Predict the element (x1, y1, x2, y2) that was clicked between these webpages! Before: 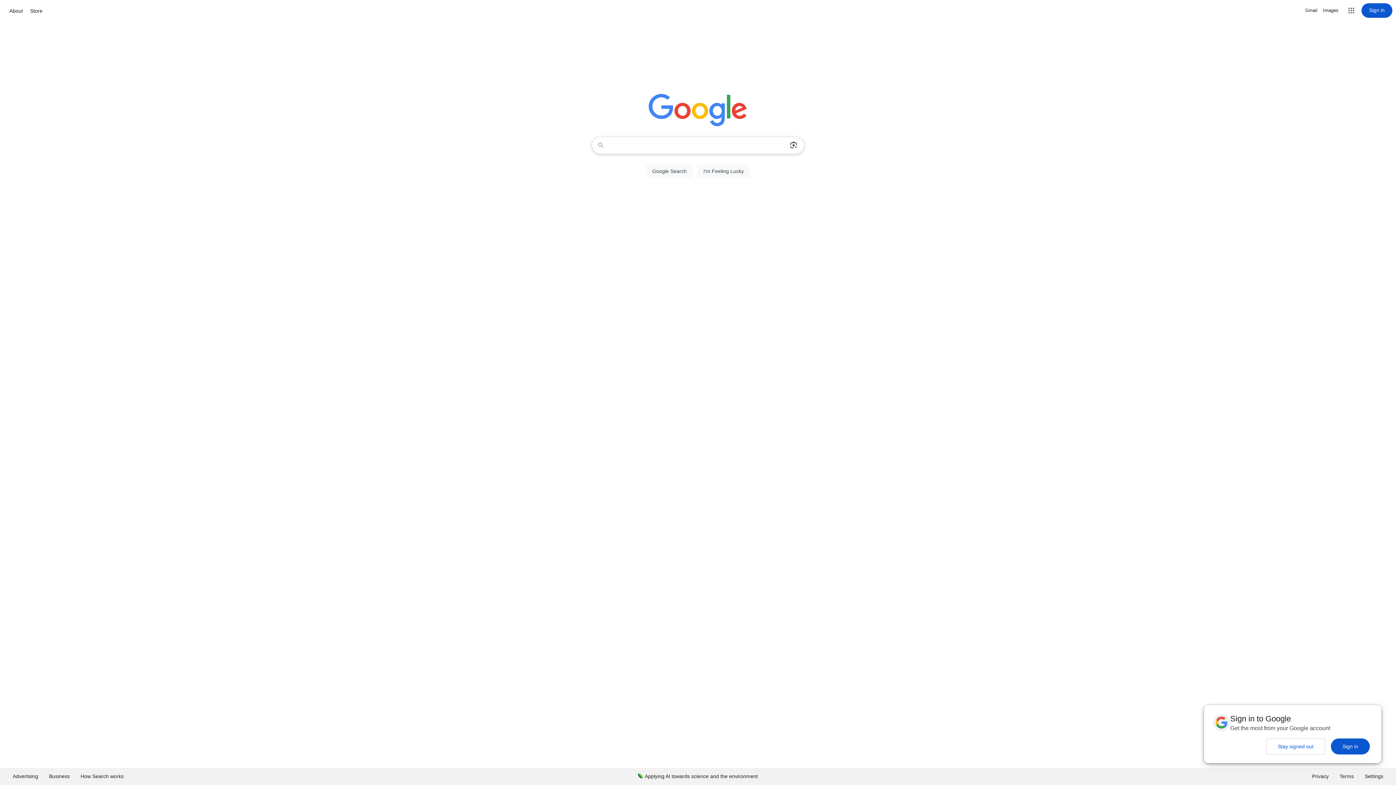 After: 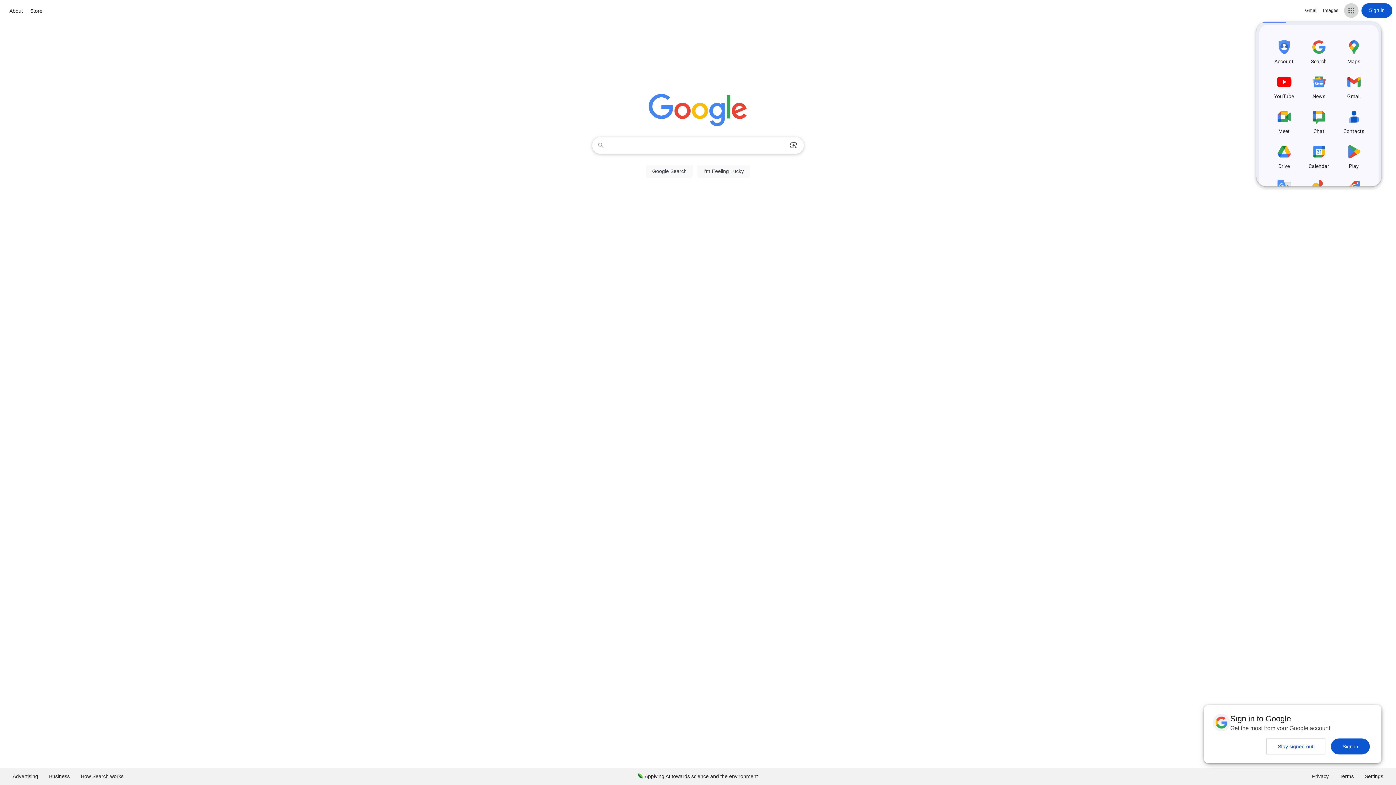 Action: label: Google apps bbox: (1344, 3, 1358, 17)